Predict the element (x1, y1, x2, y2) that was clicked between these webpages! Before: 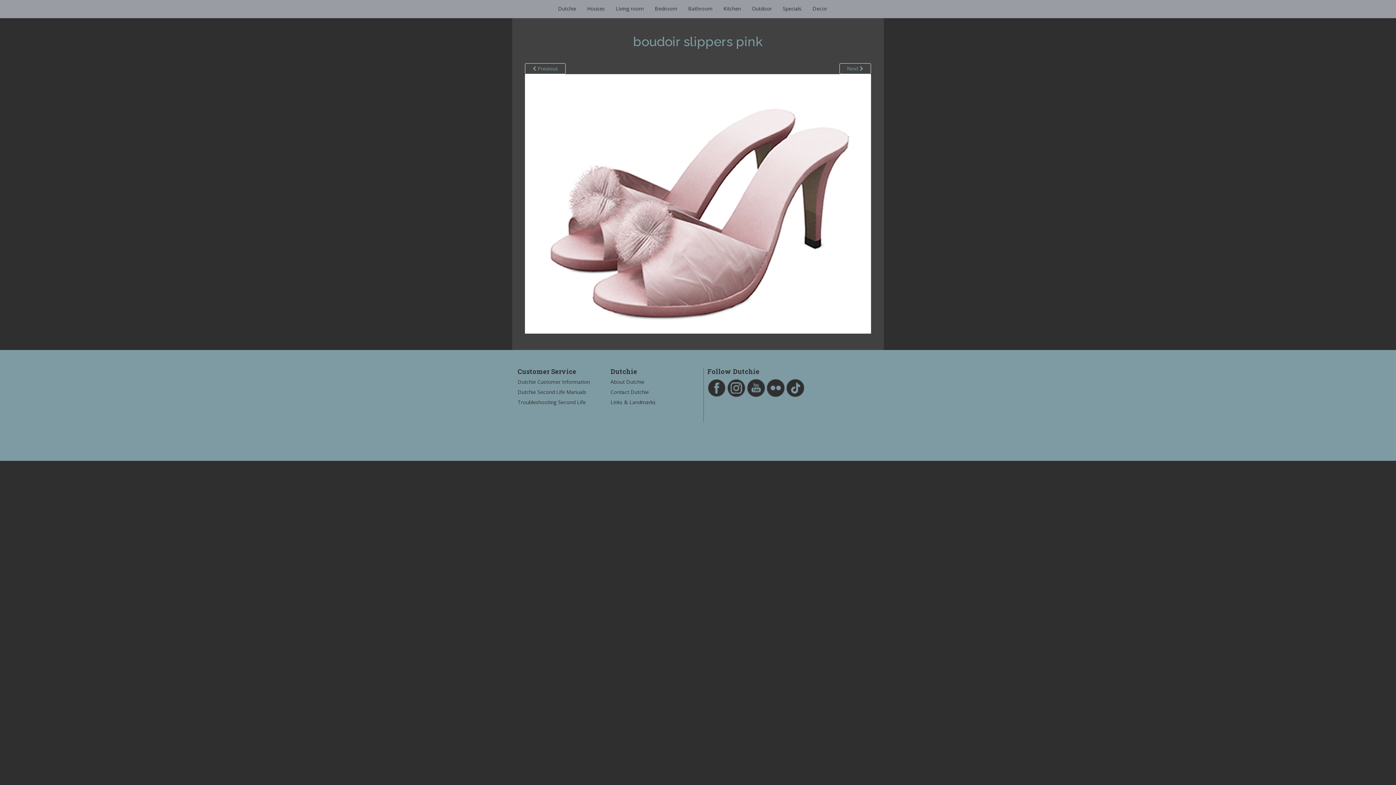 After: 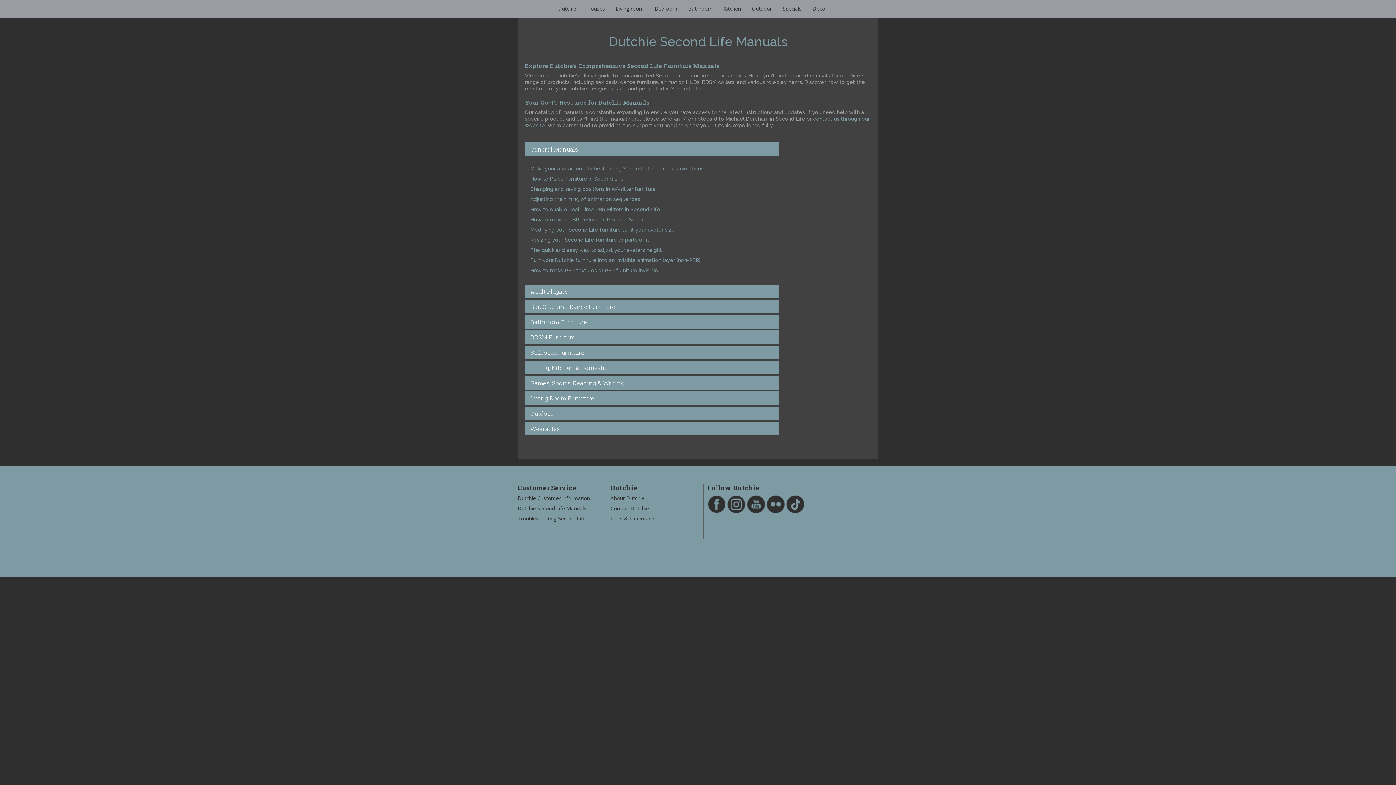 Action: label: Dutchie Second Life Manuals bbox: (517, 388, 586, 395)